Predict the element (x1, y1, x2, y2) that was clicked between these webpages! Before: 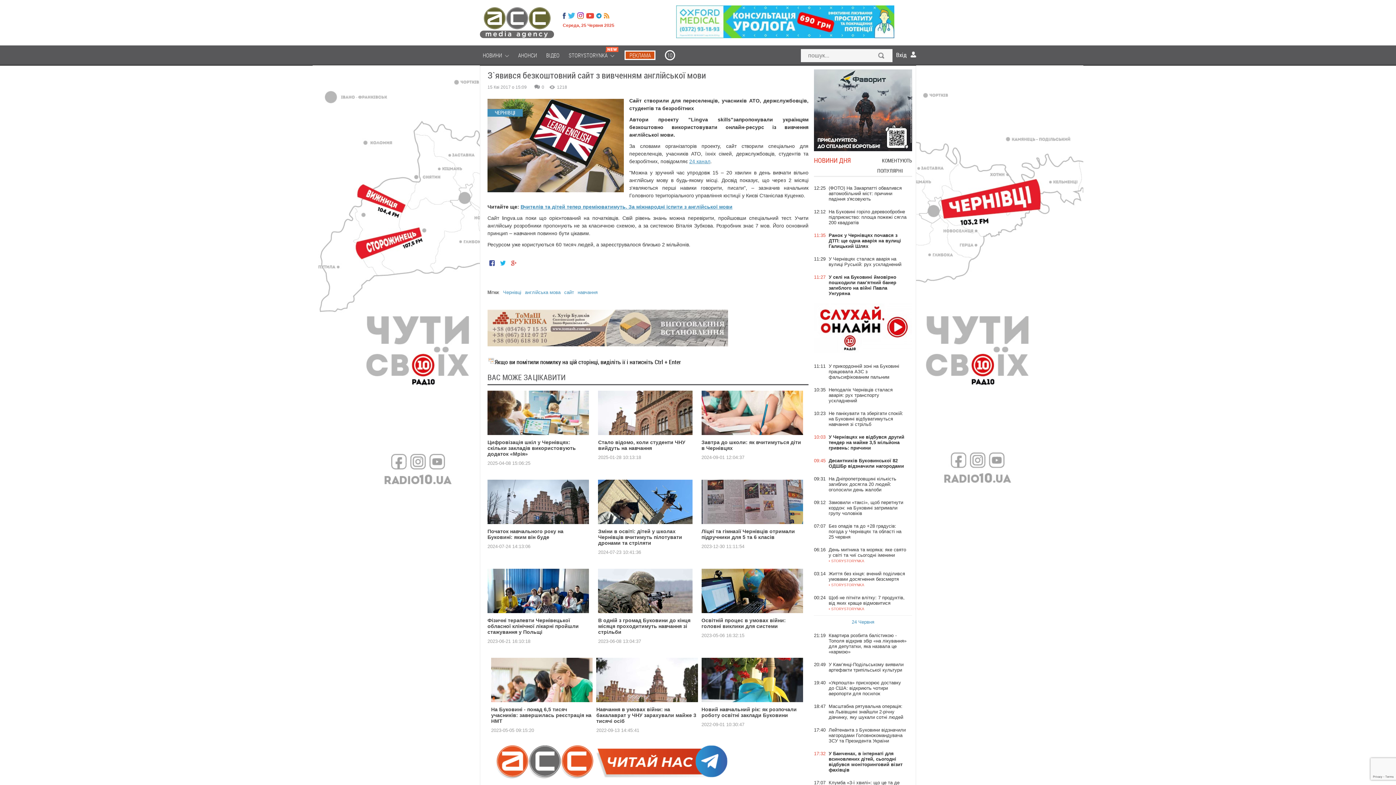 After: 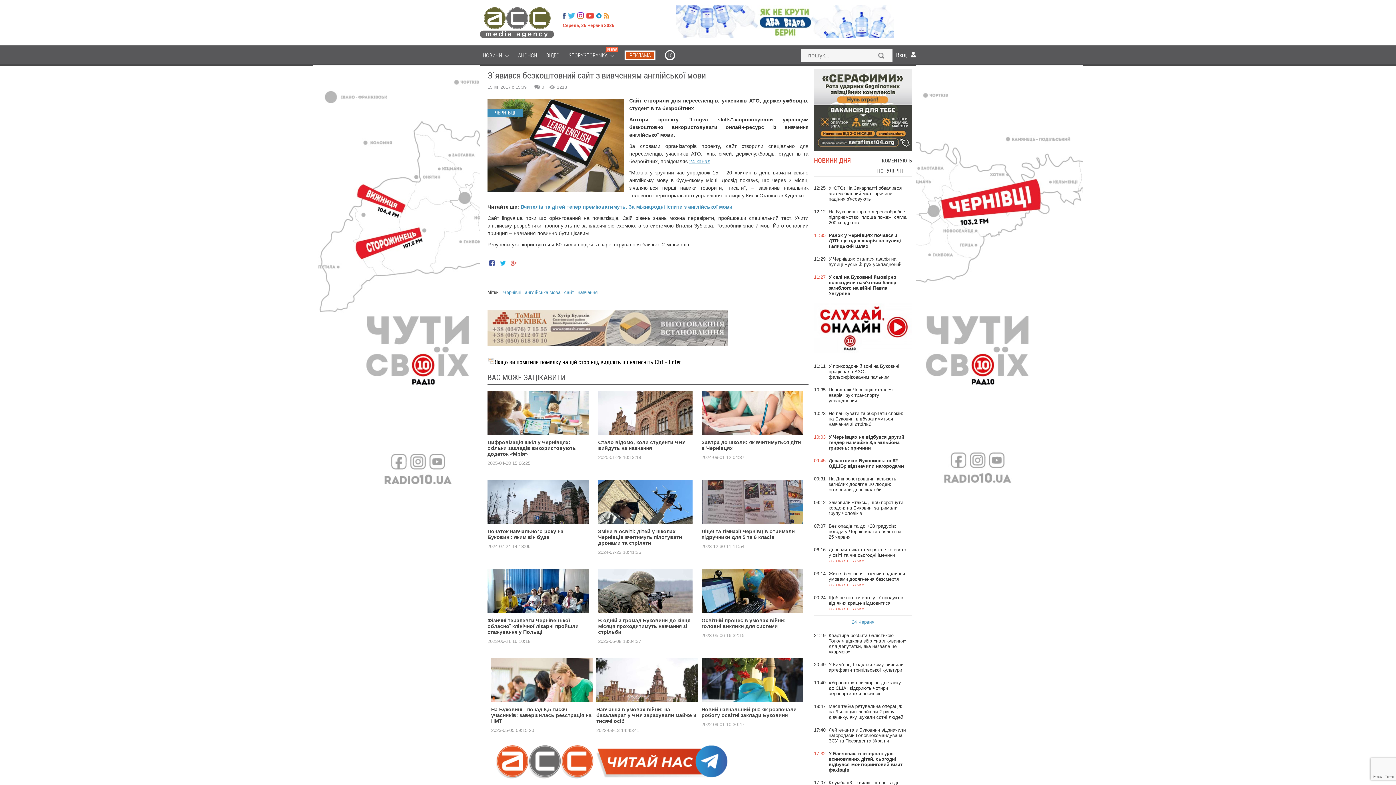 Action: bbox: (568, 12, 575, 19)